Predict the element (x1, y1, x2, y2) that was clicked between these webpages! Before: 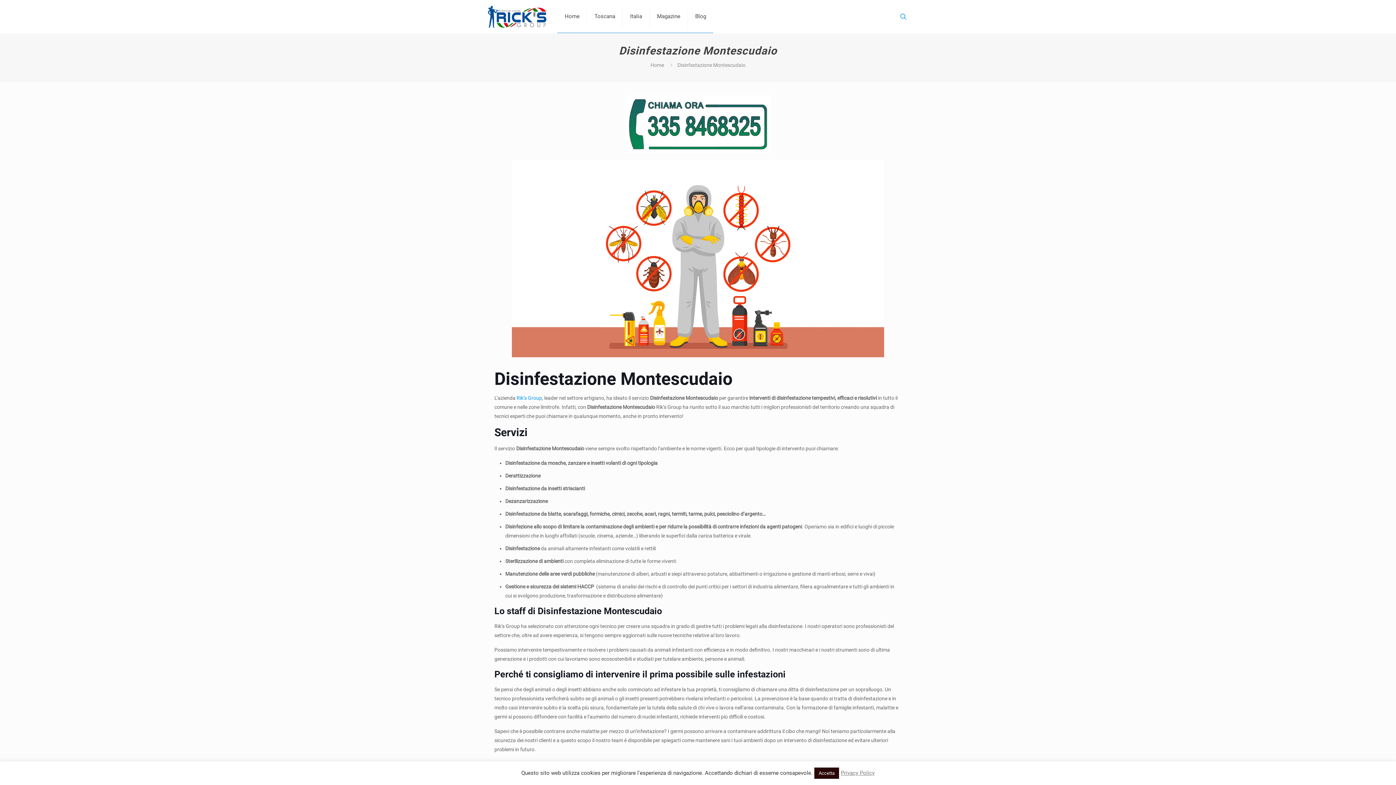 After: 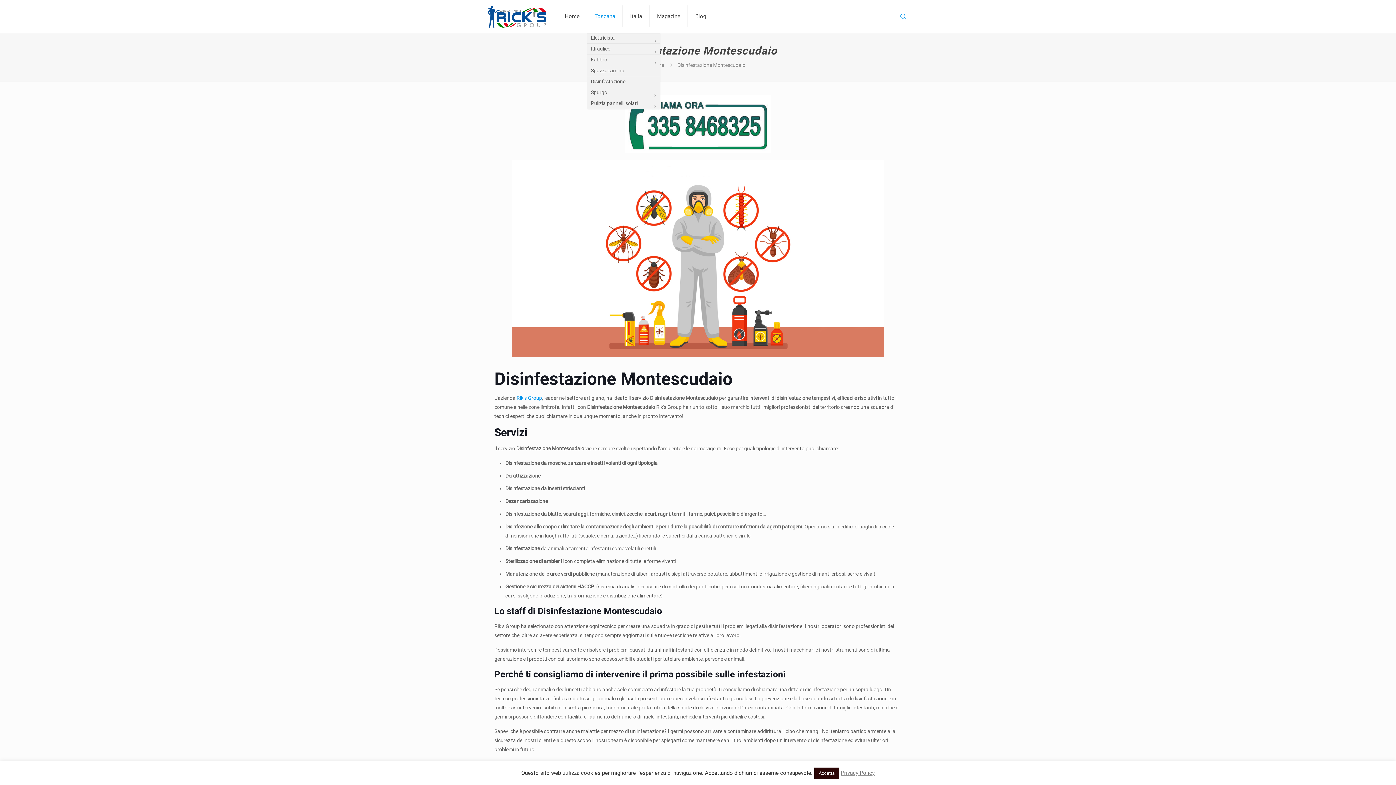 Action: bbox: (587, 0, 623, 32) label: Toscana